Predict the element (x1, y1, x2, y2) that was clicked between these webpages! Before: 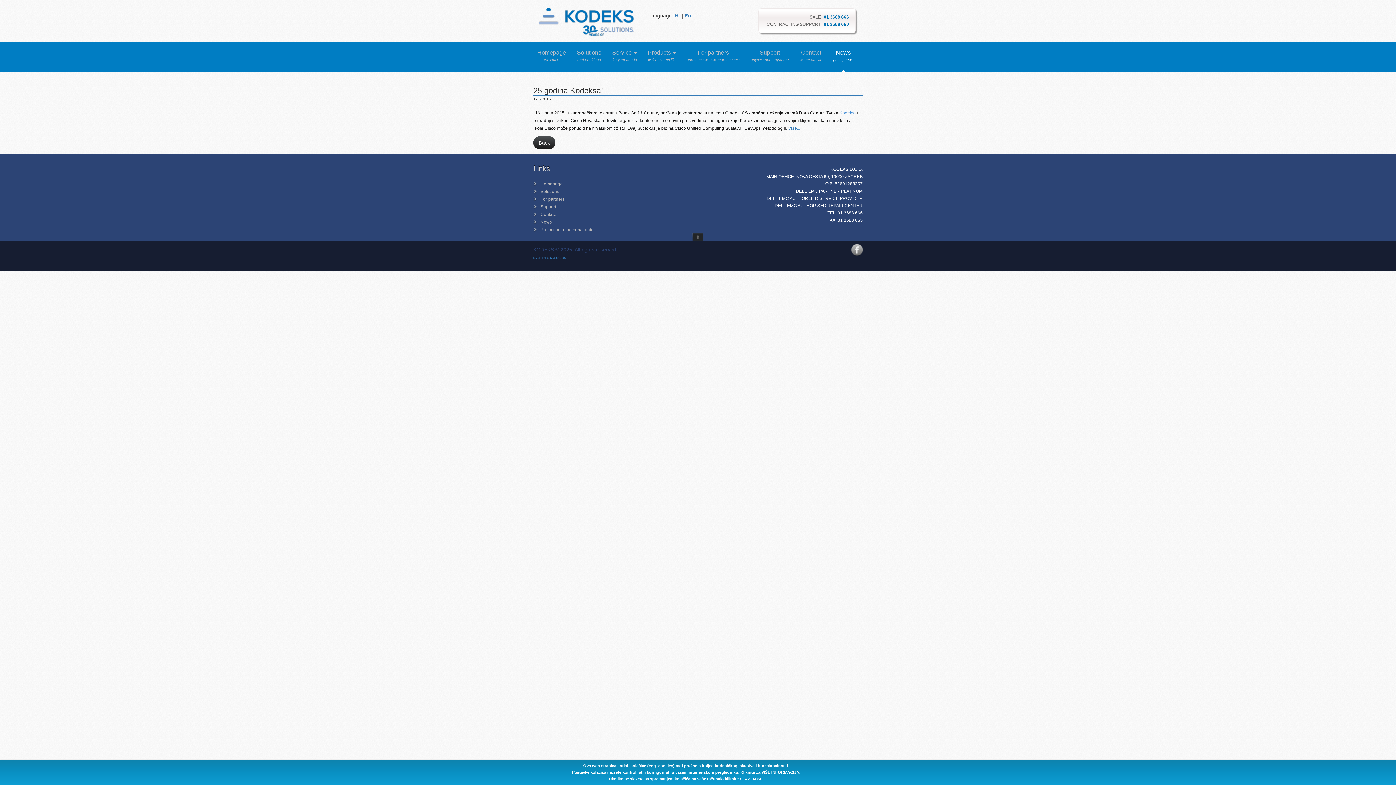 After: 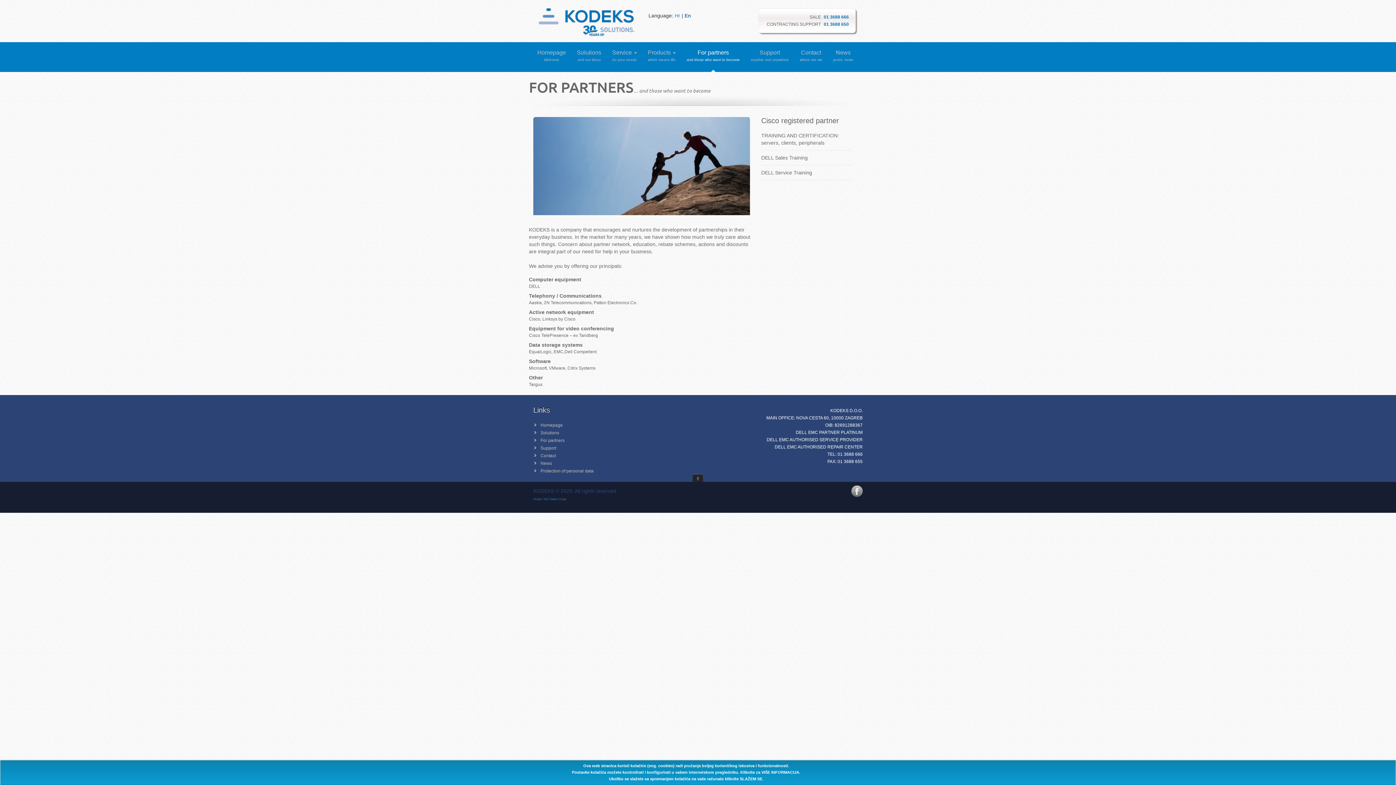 Action: label: For partners

and those who want to become bbox: (681, 42, 745, 69)